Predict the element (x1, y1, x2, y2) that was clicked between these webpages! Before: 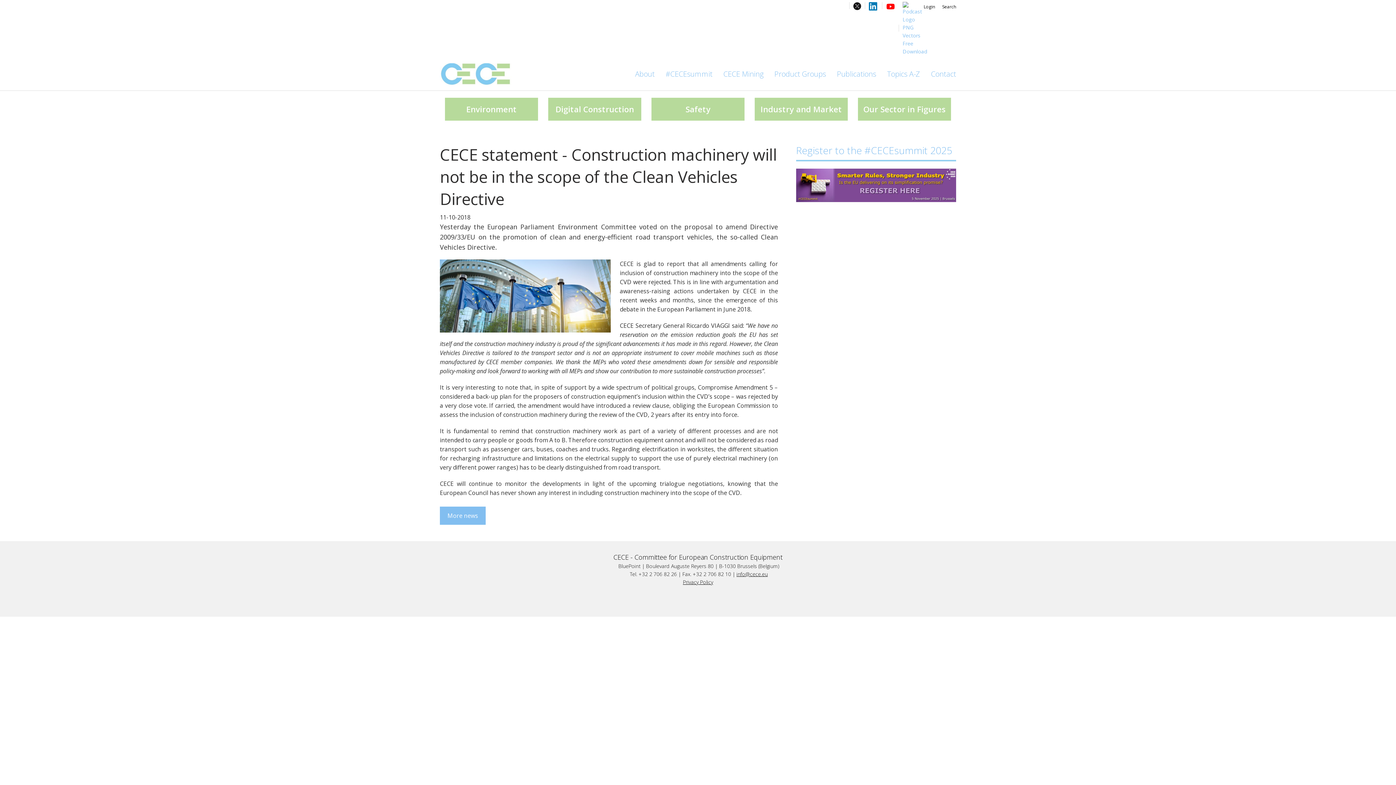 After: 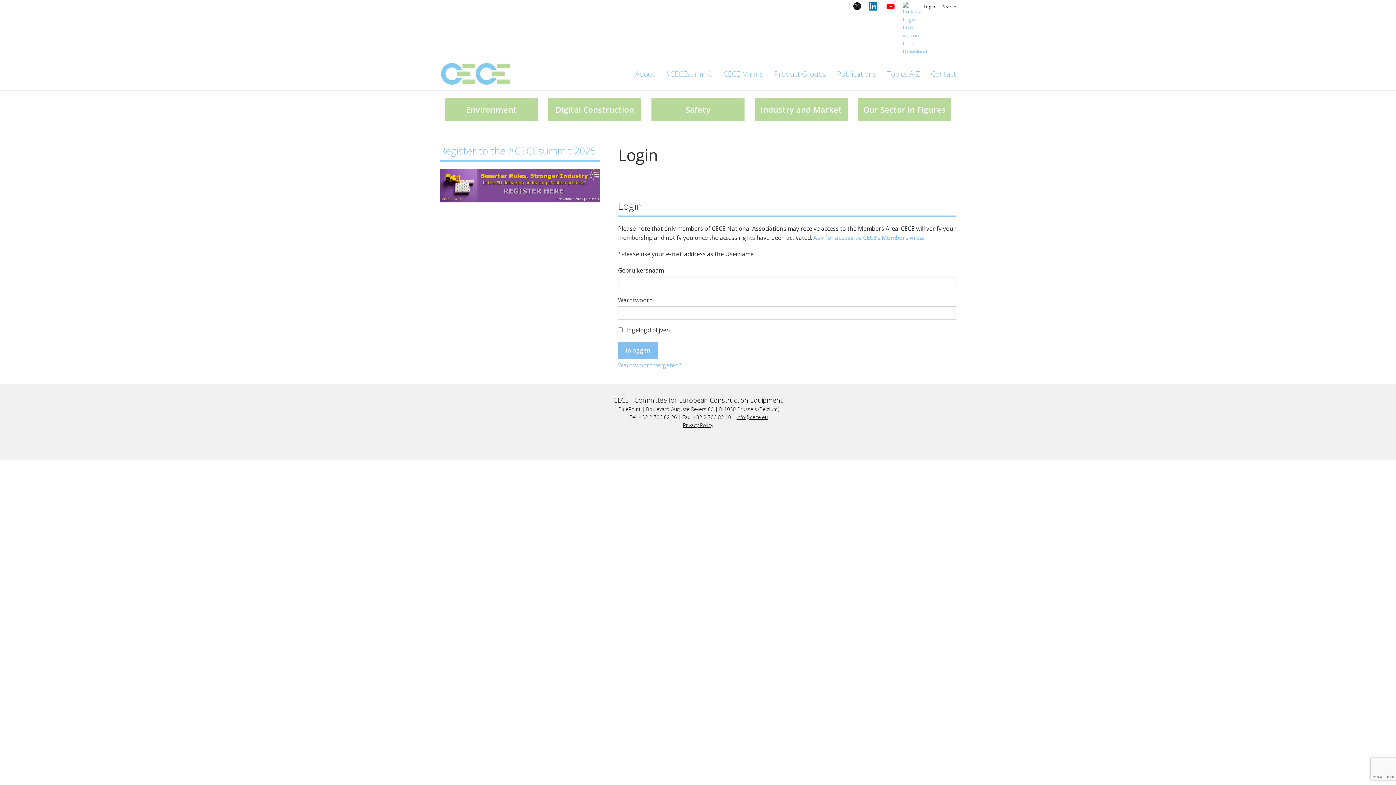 Action: label: Login bbox: (924, 3, 935, 9)